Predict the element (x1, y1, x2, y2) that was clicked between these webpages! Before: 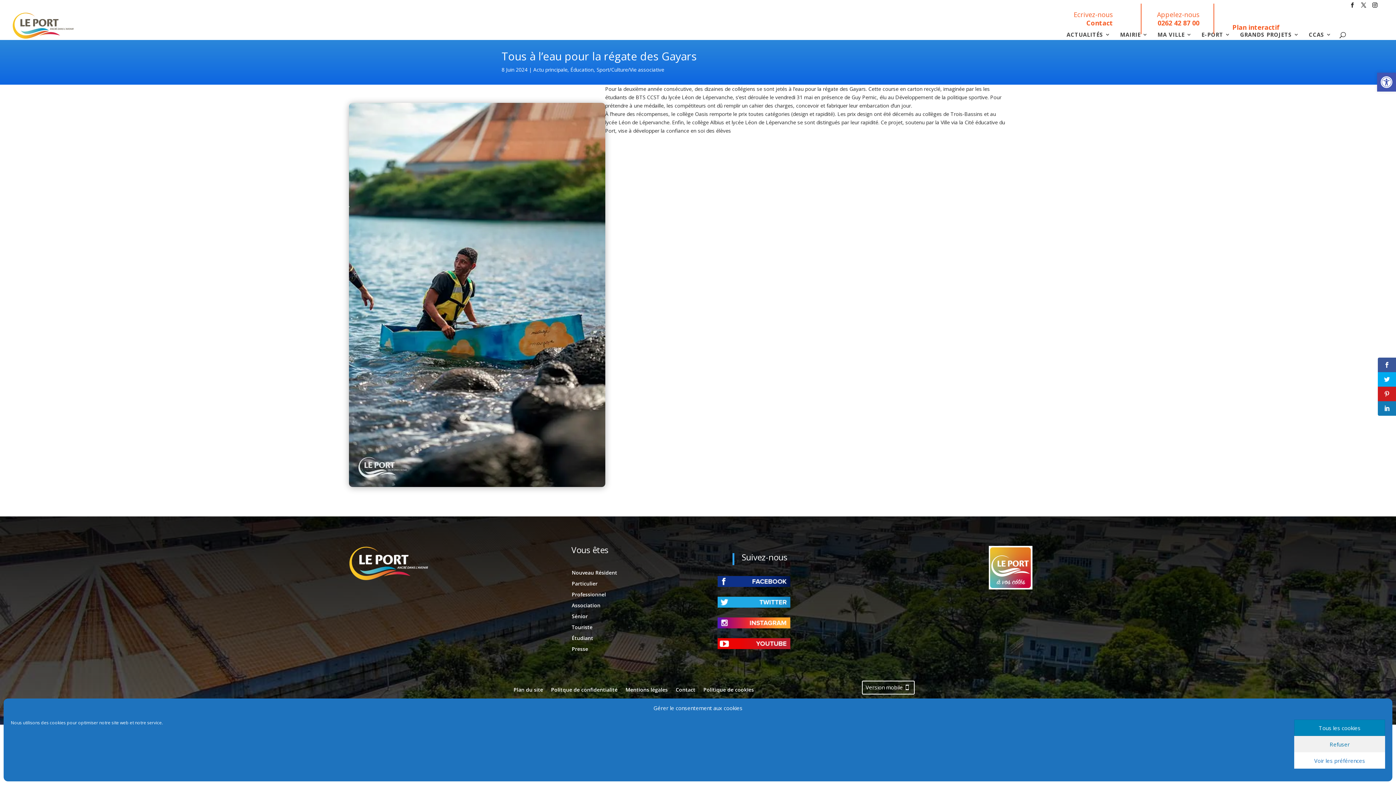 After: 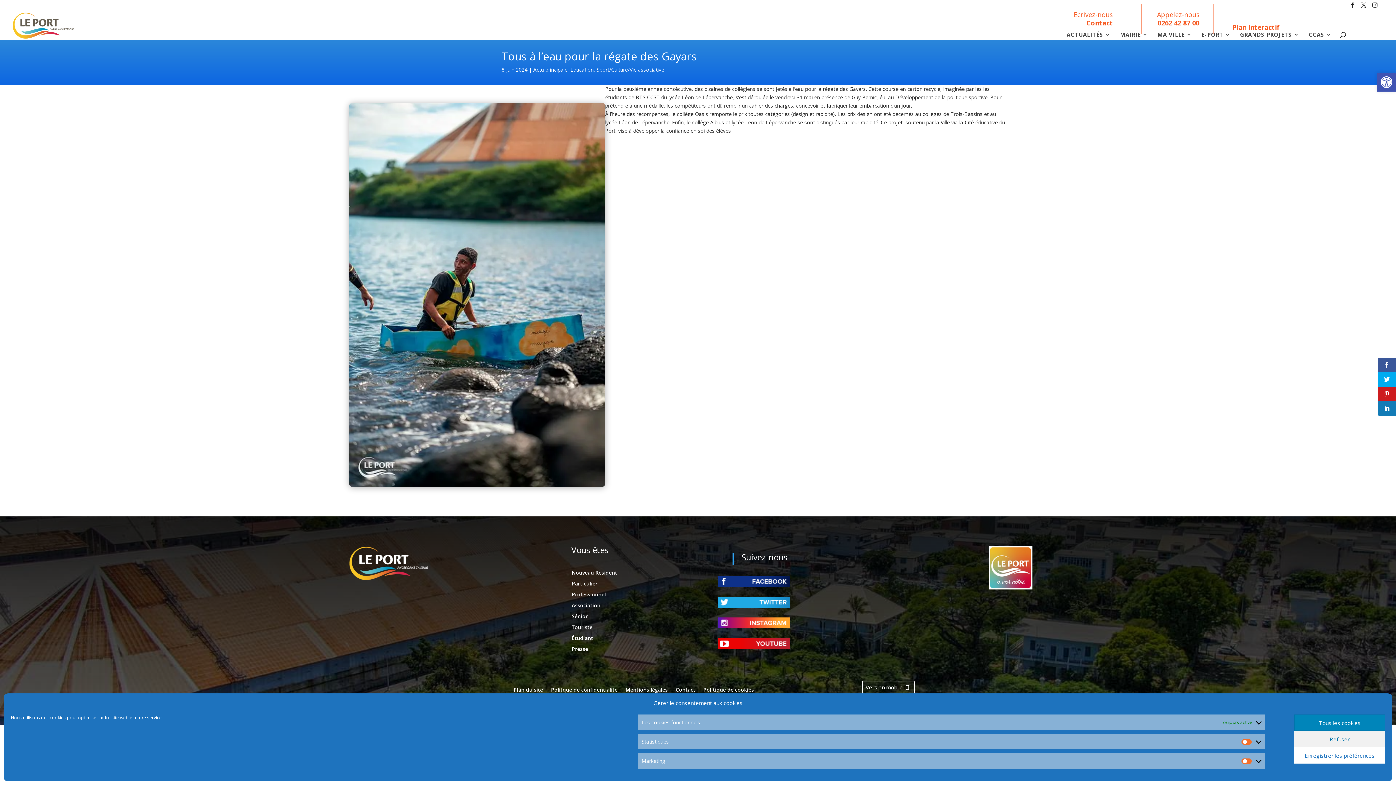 Action: bbox: (1294, 752, 1385, 769) label: Voir les préférences